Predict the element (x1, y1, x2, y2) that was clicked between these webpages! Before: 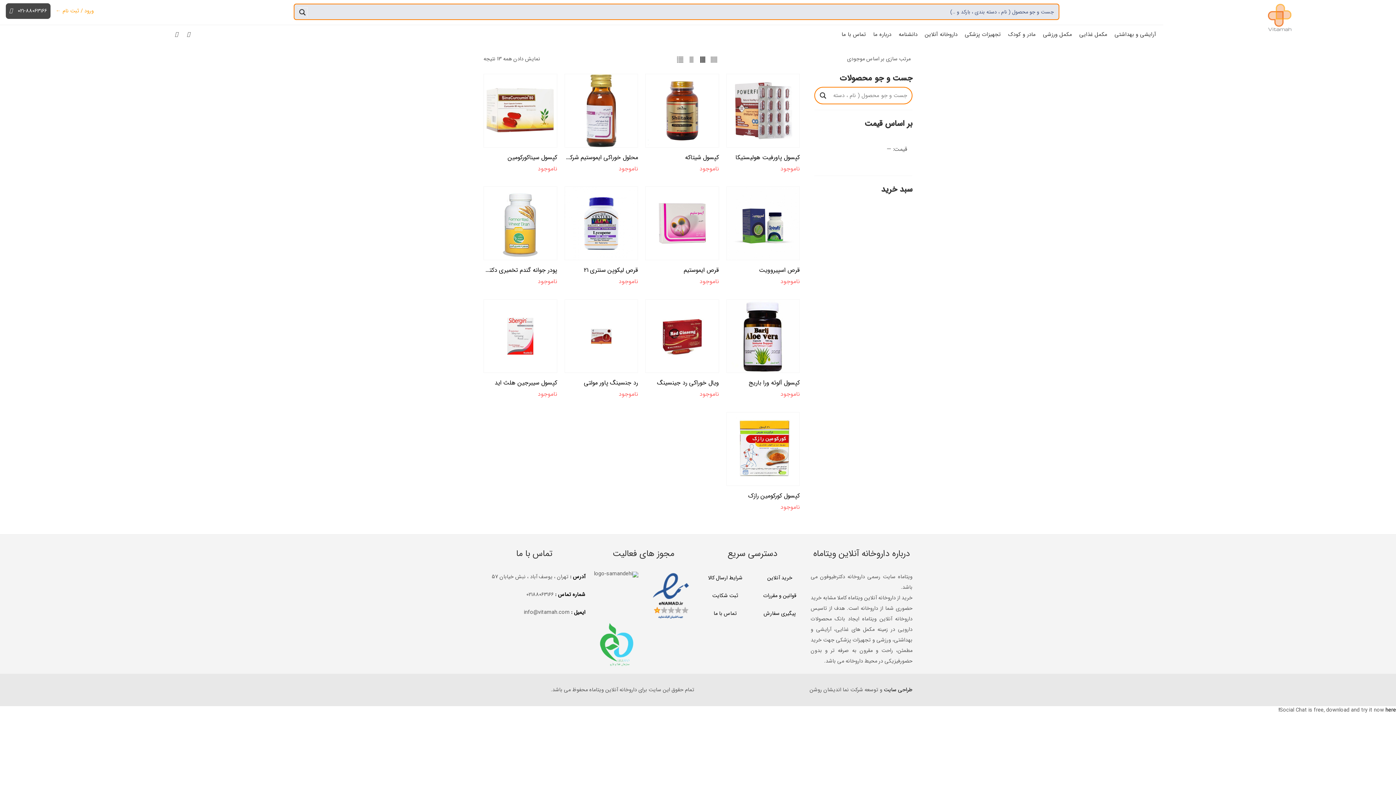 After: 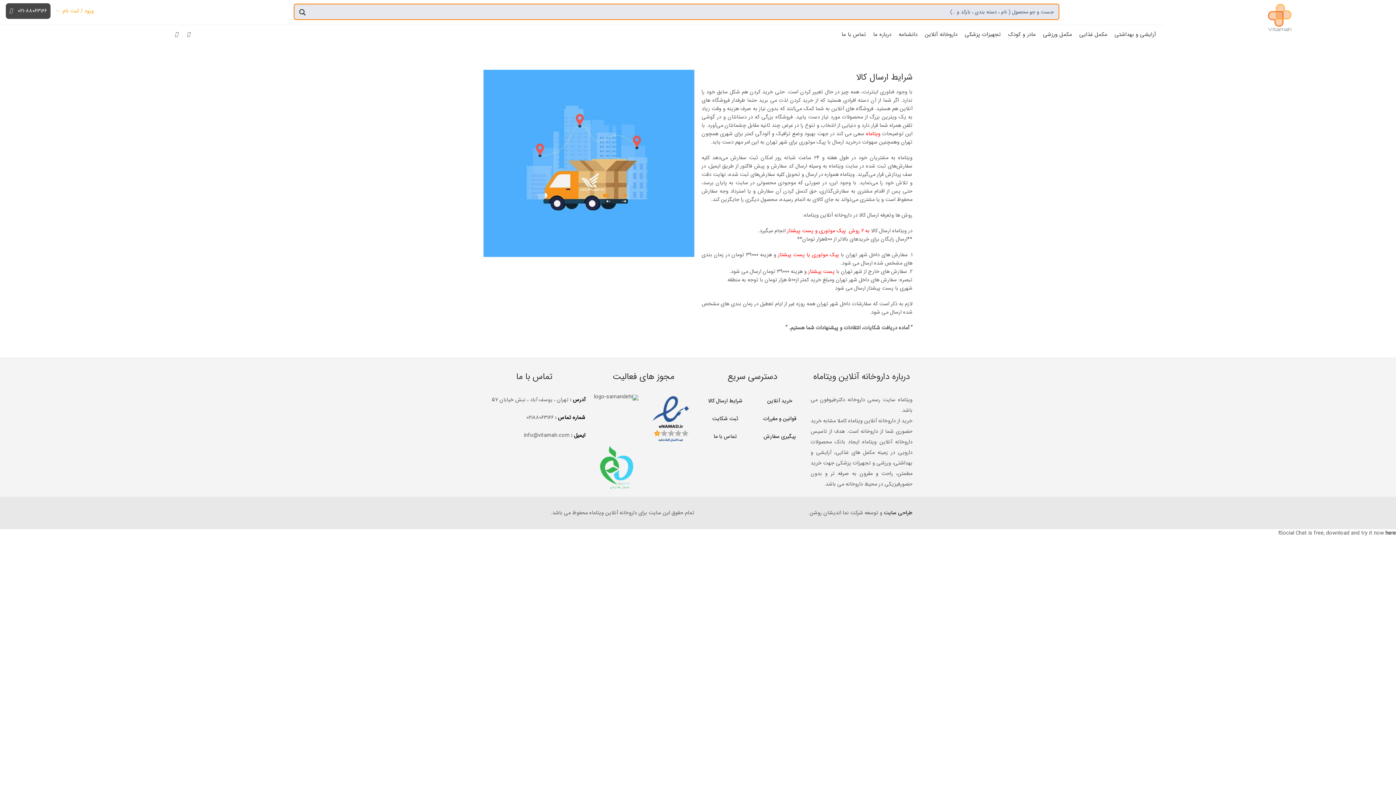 Action: bbox: (708, 574, 742, 582) label: شرایط ارسال کالا